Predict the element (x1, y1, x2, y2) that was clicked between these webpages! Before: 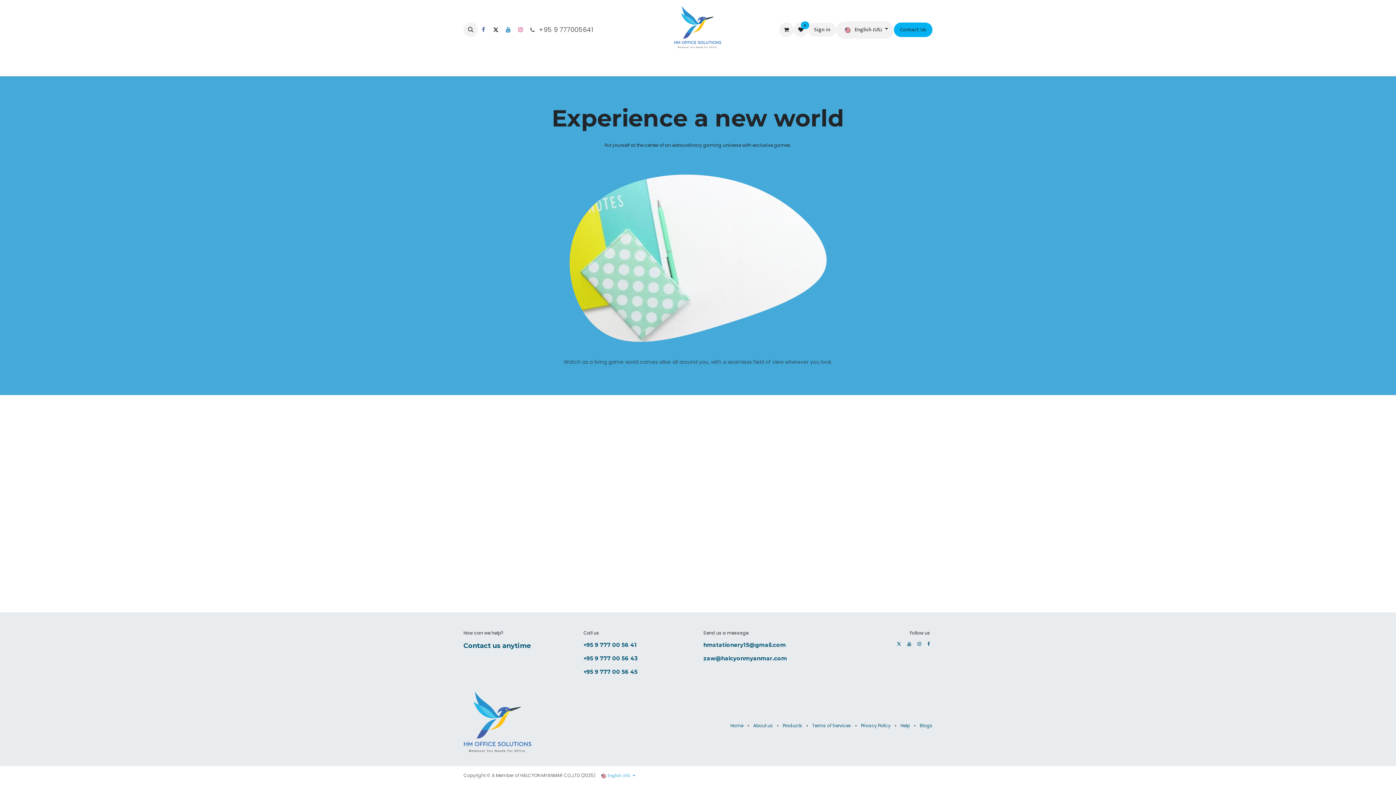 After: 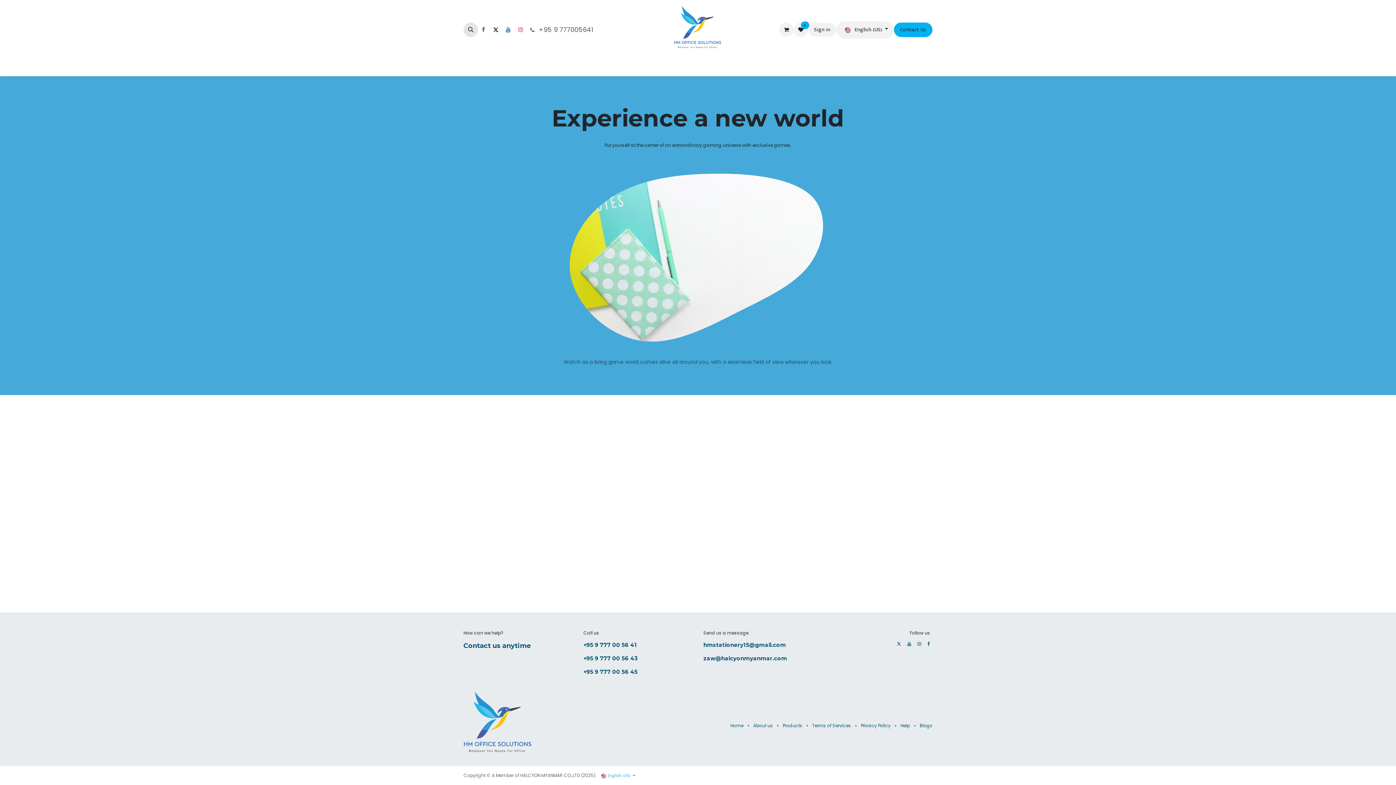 Action: bbox: (463, 22, 478, 37)